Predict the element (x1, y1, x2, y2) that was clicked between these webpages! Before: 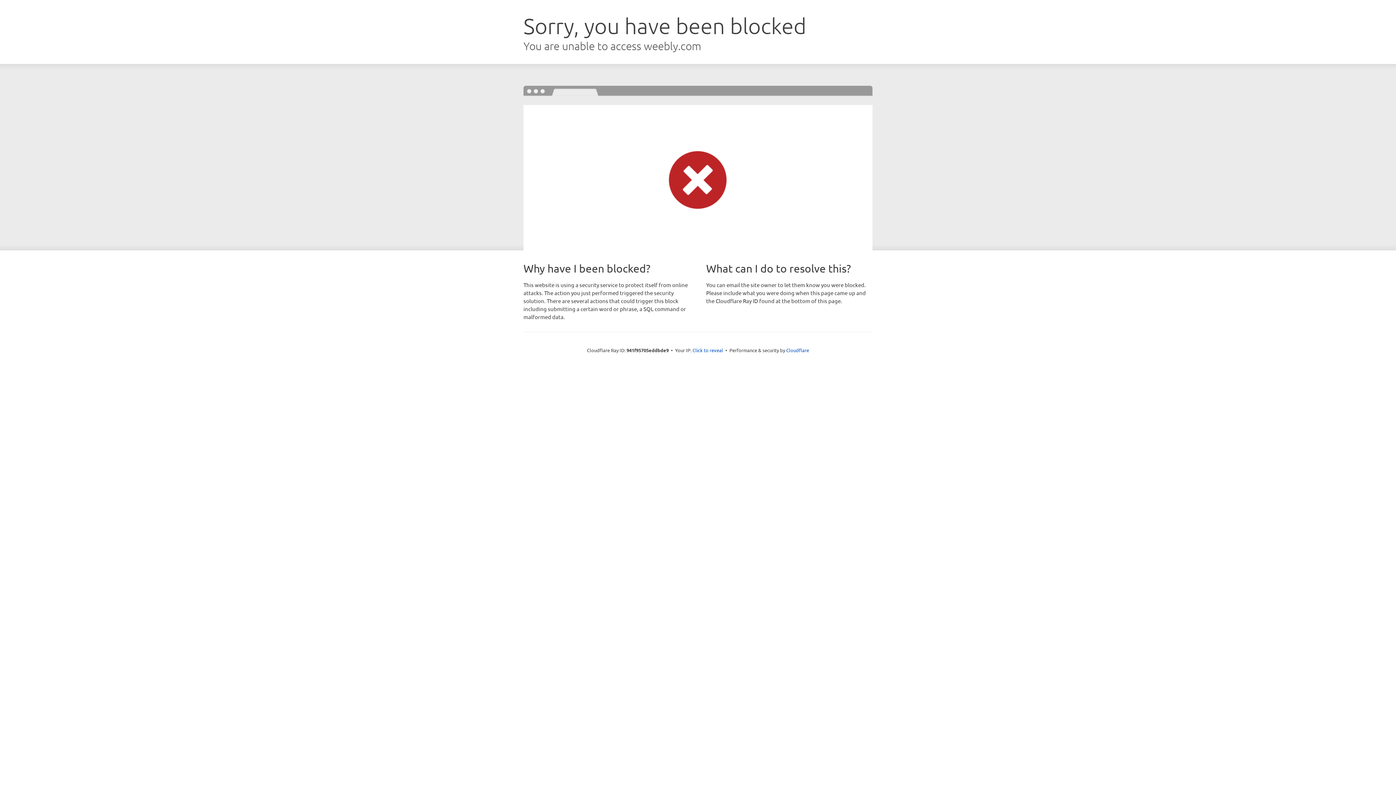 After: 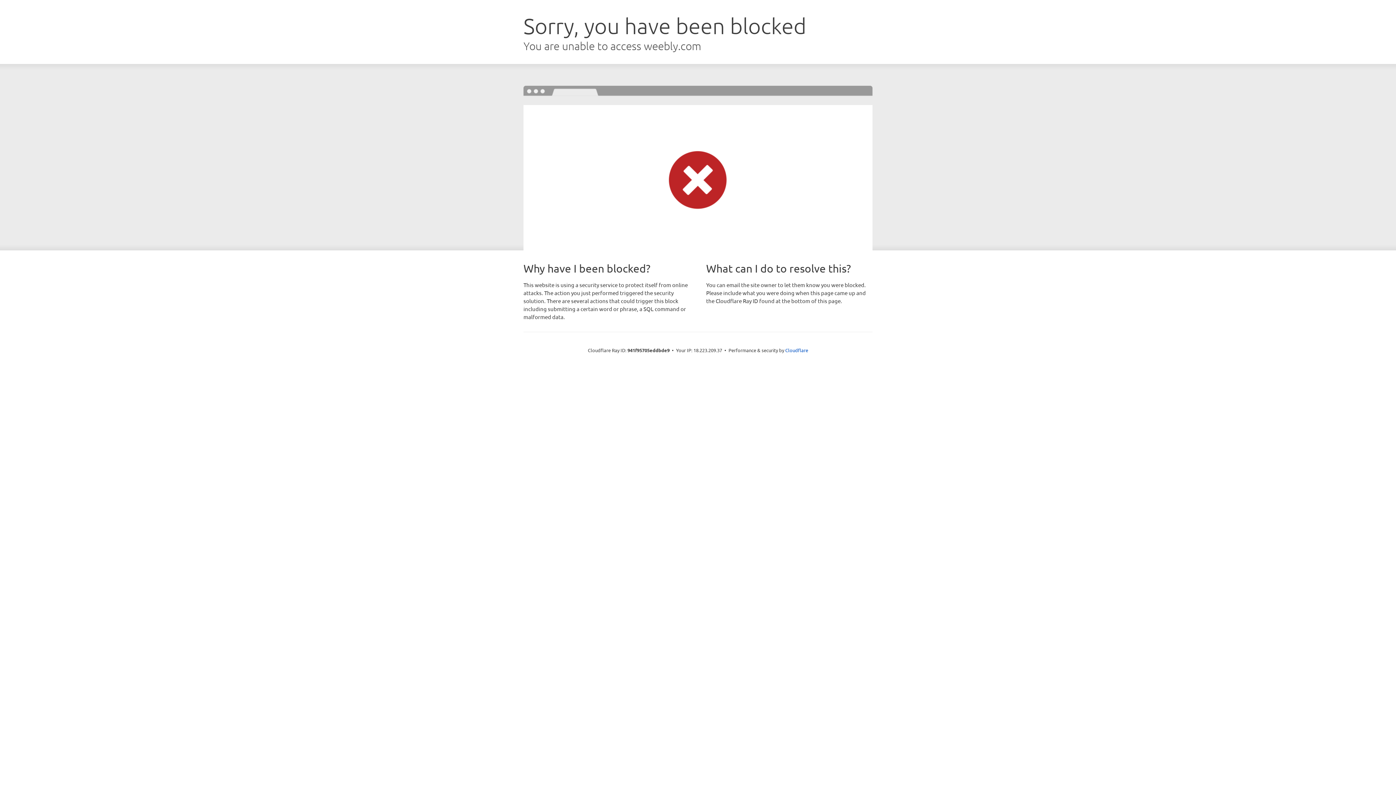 Action: bbox: (692, 346, 723, 353) label: Click to reveal